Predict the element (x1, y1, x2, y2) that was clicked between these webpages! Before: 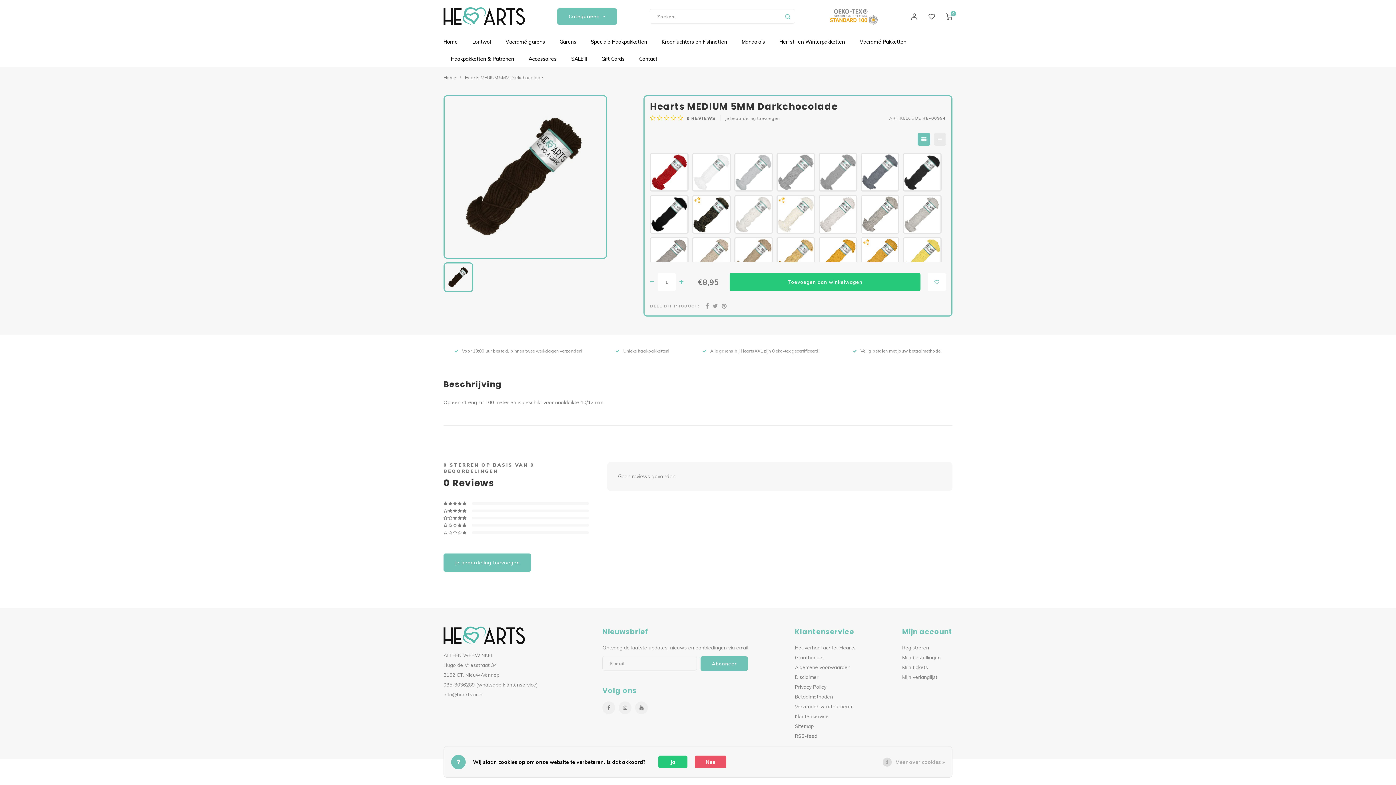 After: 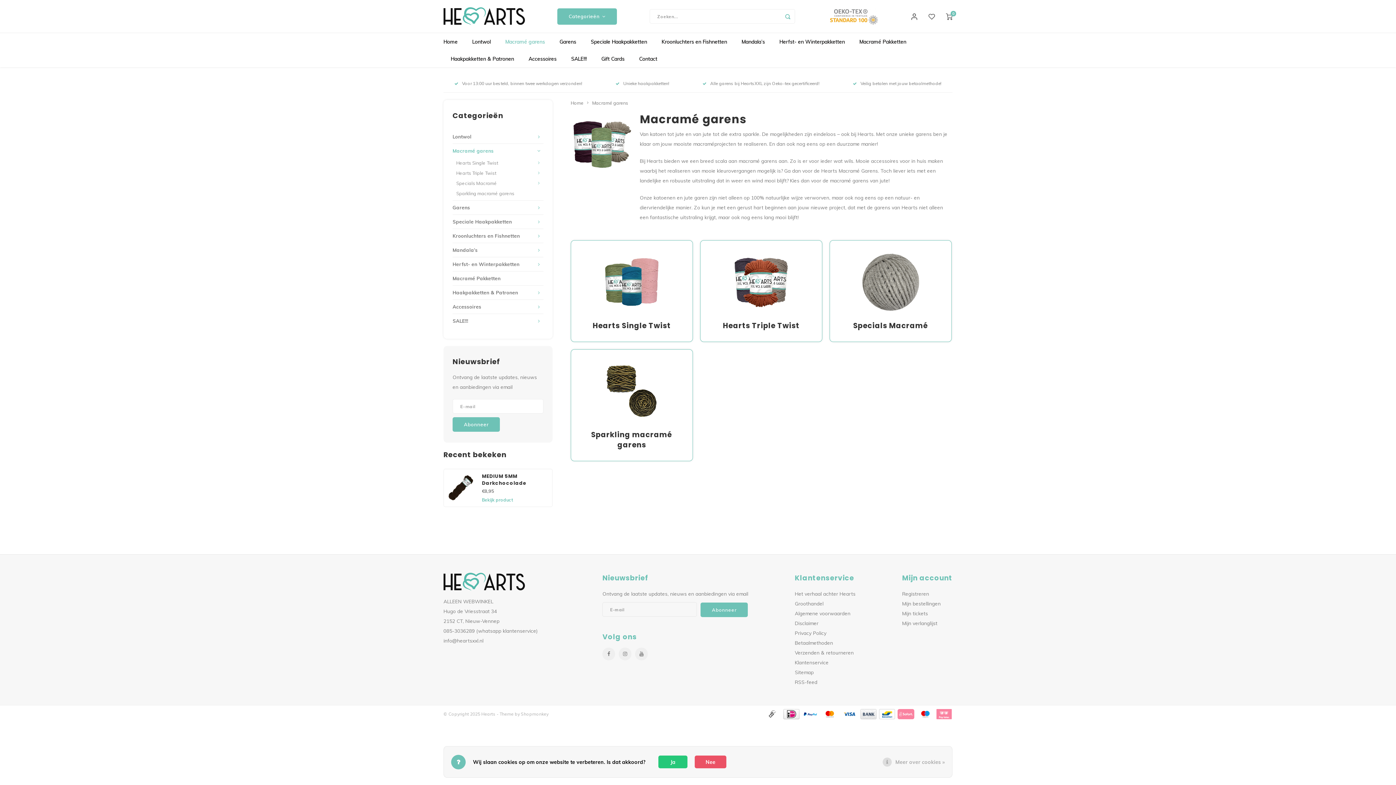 Action: label: Macramé garens bbox: (498, 33, 552, 50)